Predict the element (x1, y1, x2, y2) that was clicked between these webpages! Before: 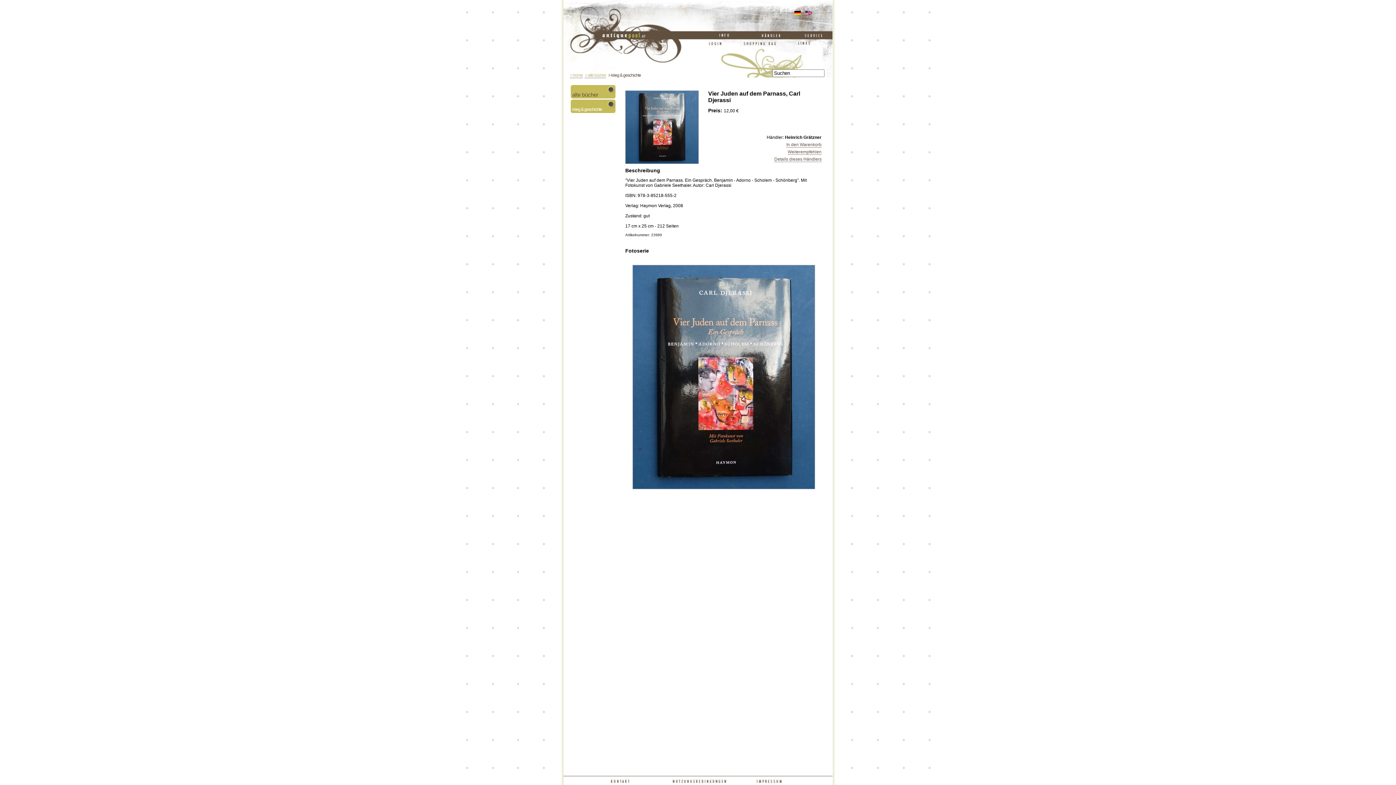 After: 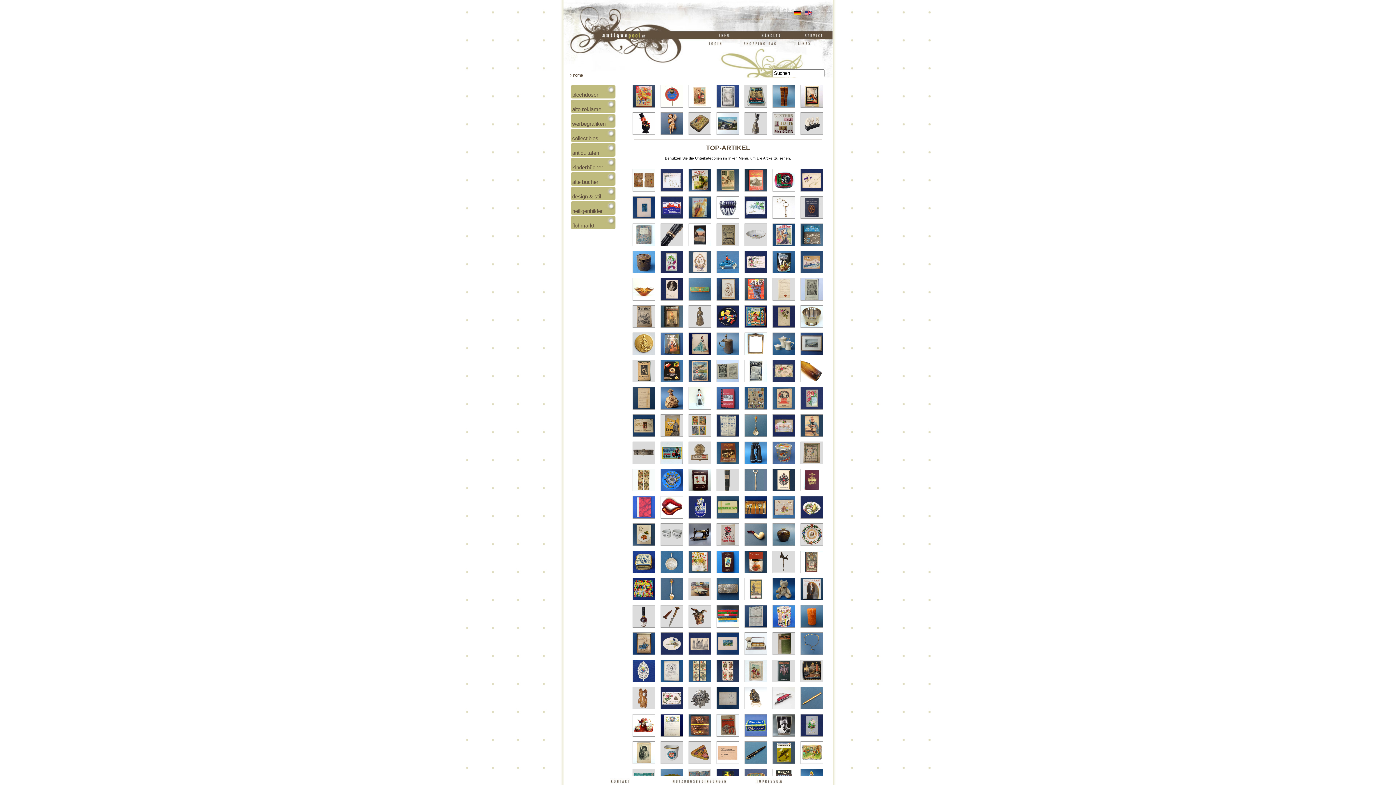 Action: bbox: (570, 72, 582, 78) label: > home